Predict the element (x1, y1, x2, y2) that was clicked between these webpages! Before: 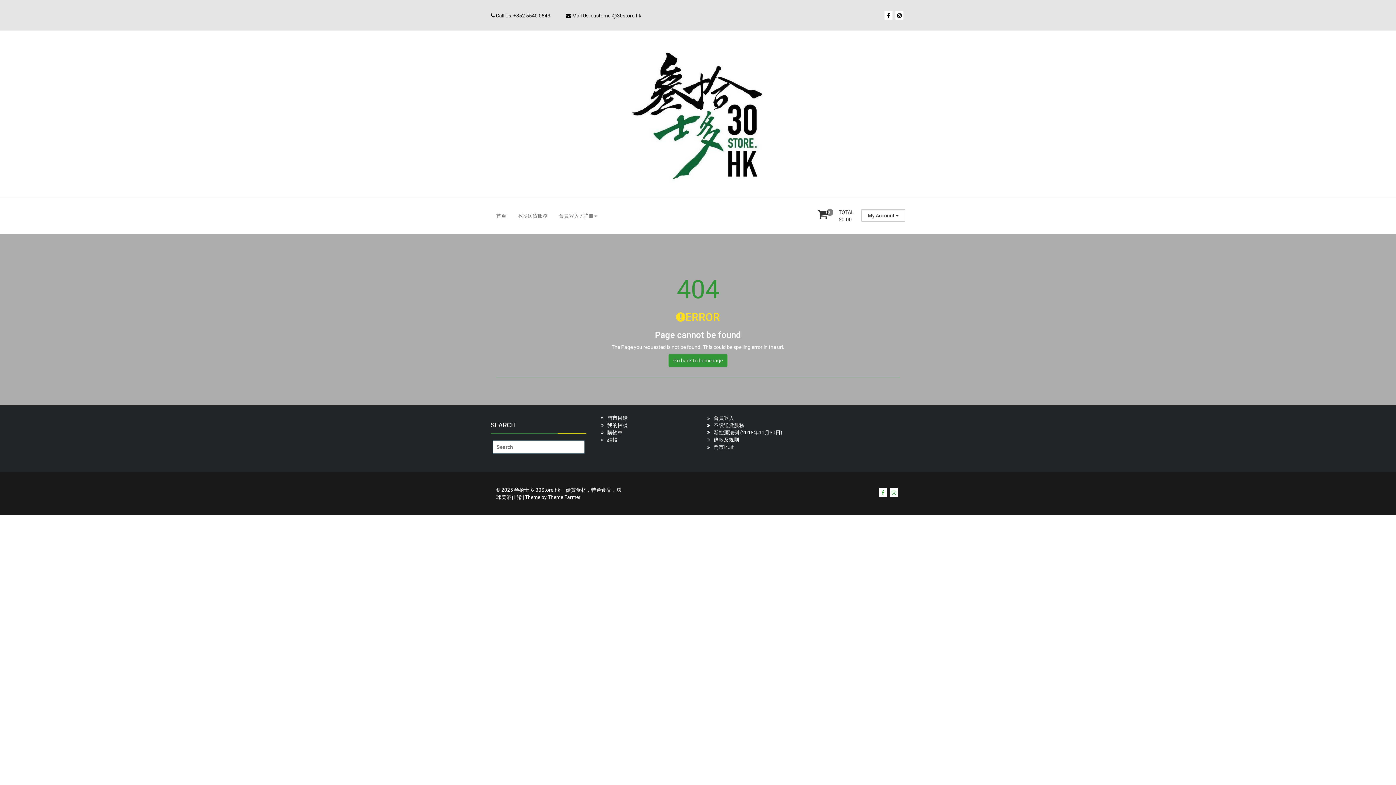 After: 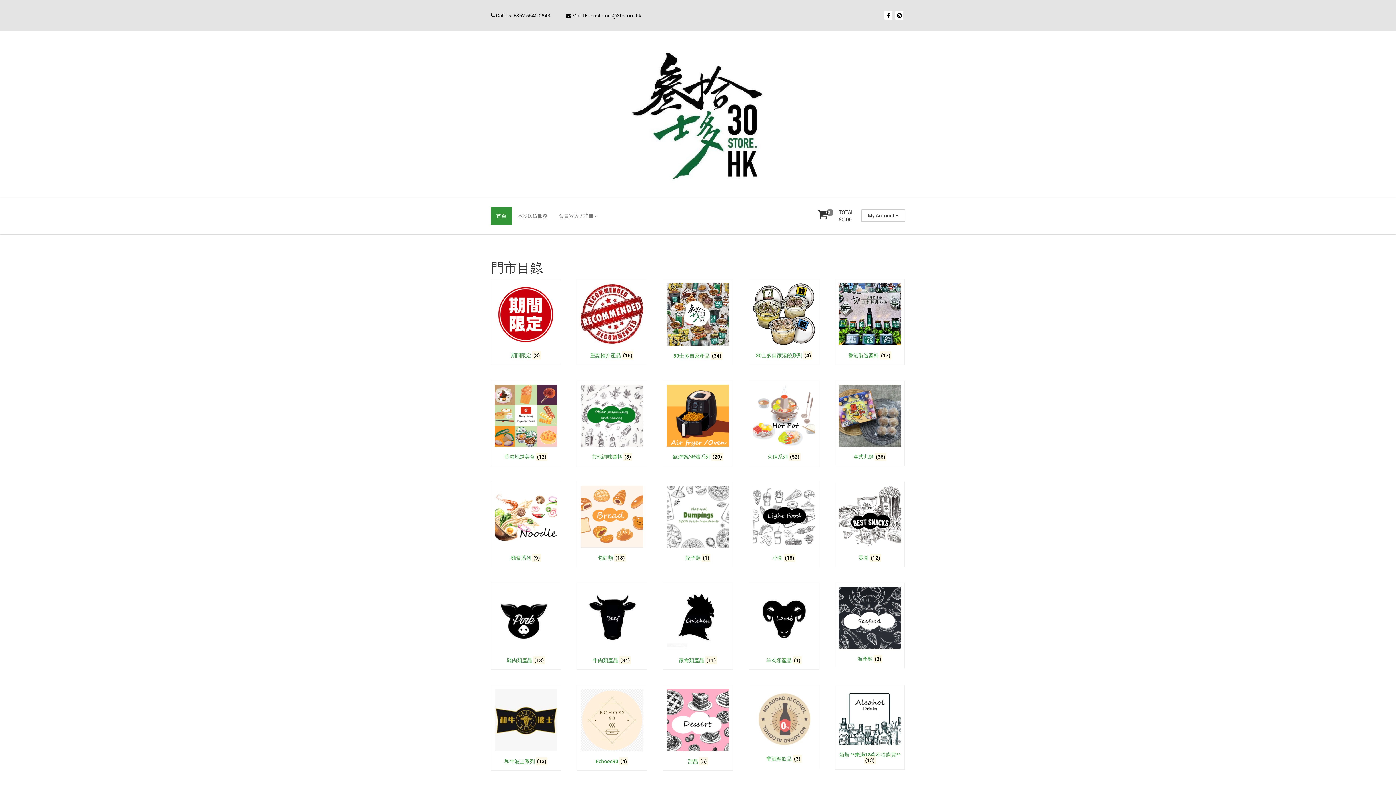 Action: label: 門市目錄 bbox: (607, 415, 627, 421)